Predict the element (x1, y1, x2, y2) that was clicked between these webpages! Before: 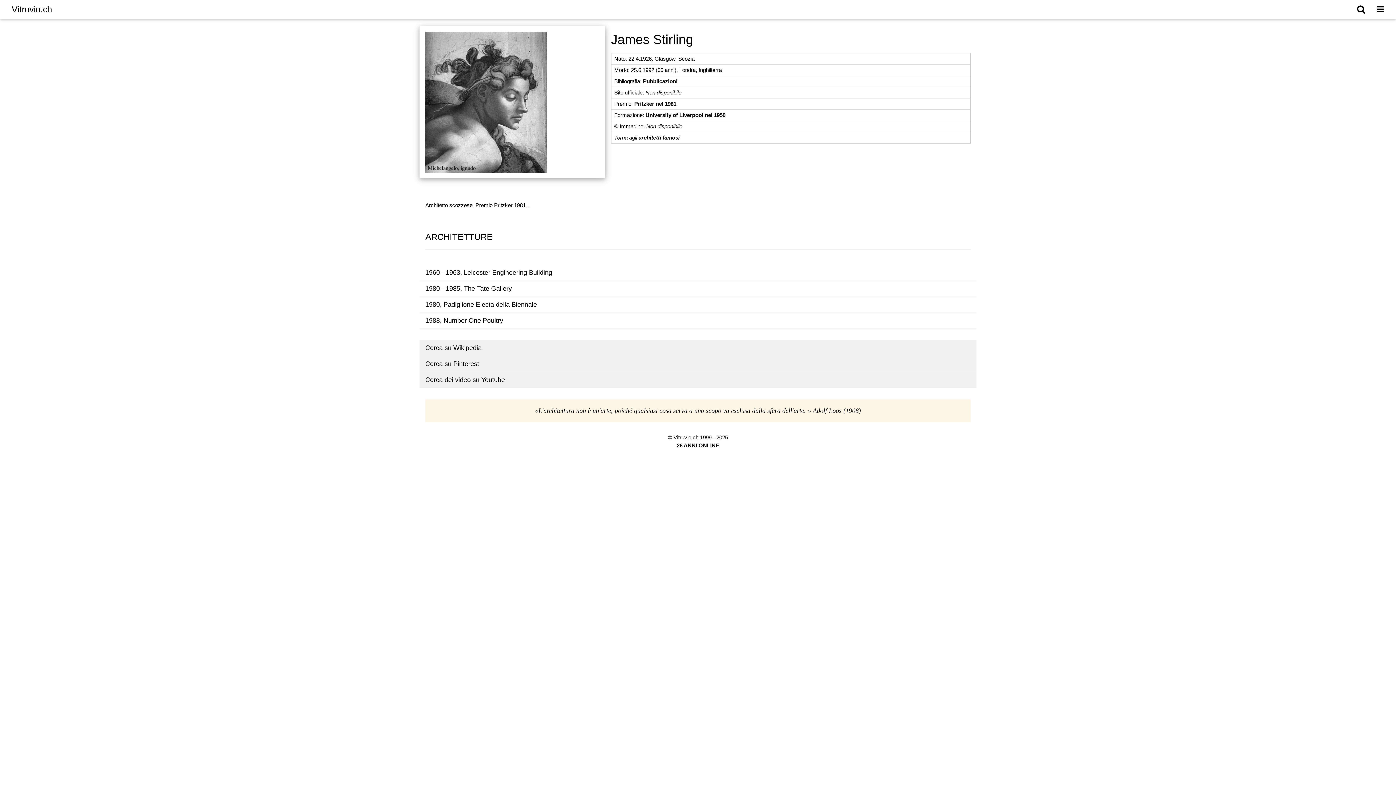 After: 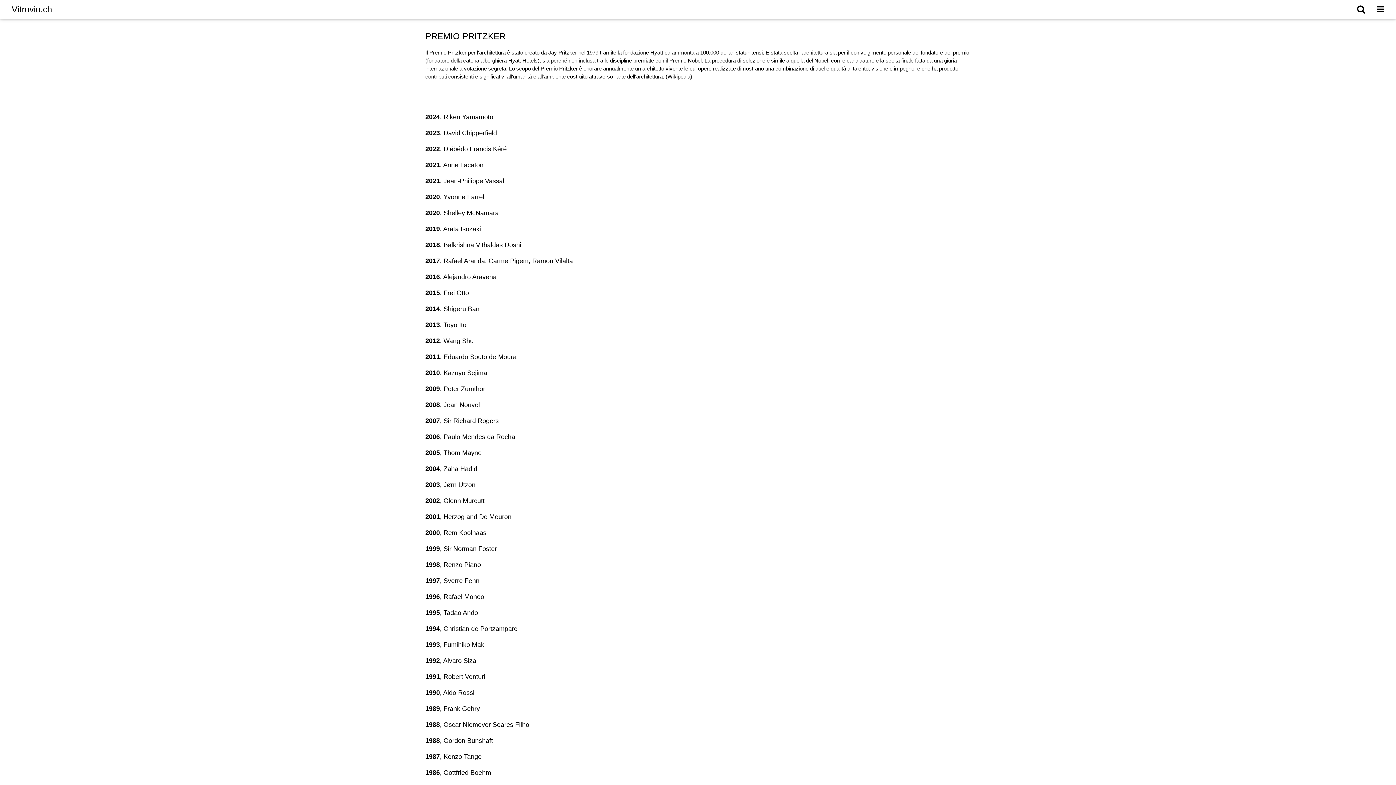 Action: label:  Pritzker nel 1981 bbox: (632, 100, 676, 106)